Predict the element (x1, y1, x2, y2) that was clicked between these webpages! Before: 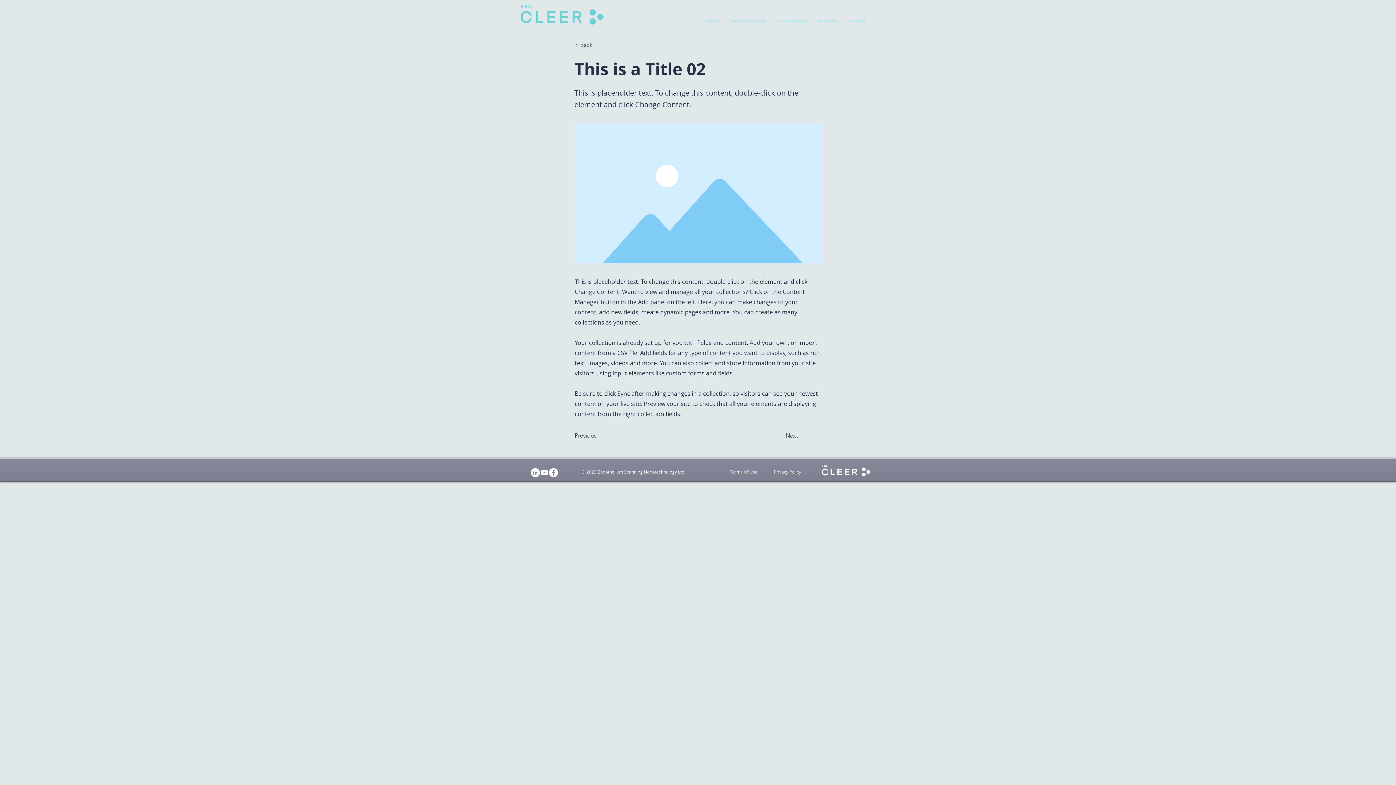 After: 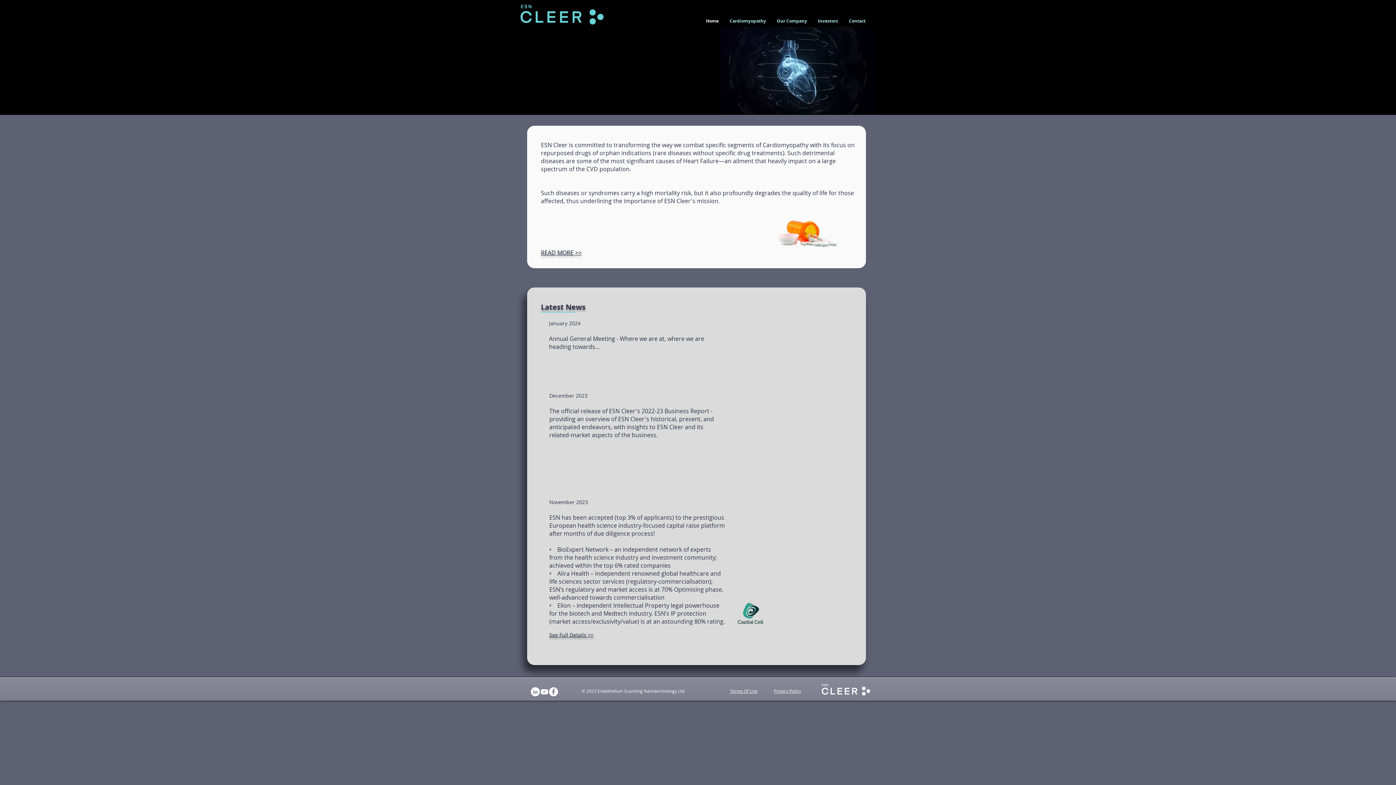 Action: label: Home bbox: (700, 17, 724, 25)